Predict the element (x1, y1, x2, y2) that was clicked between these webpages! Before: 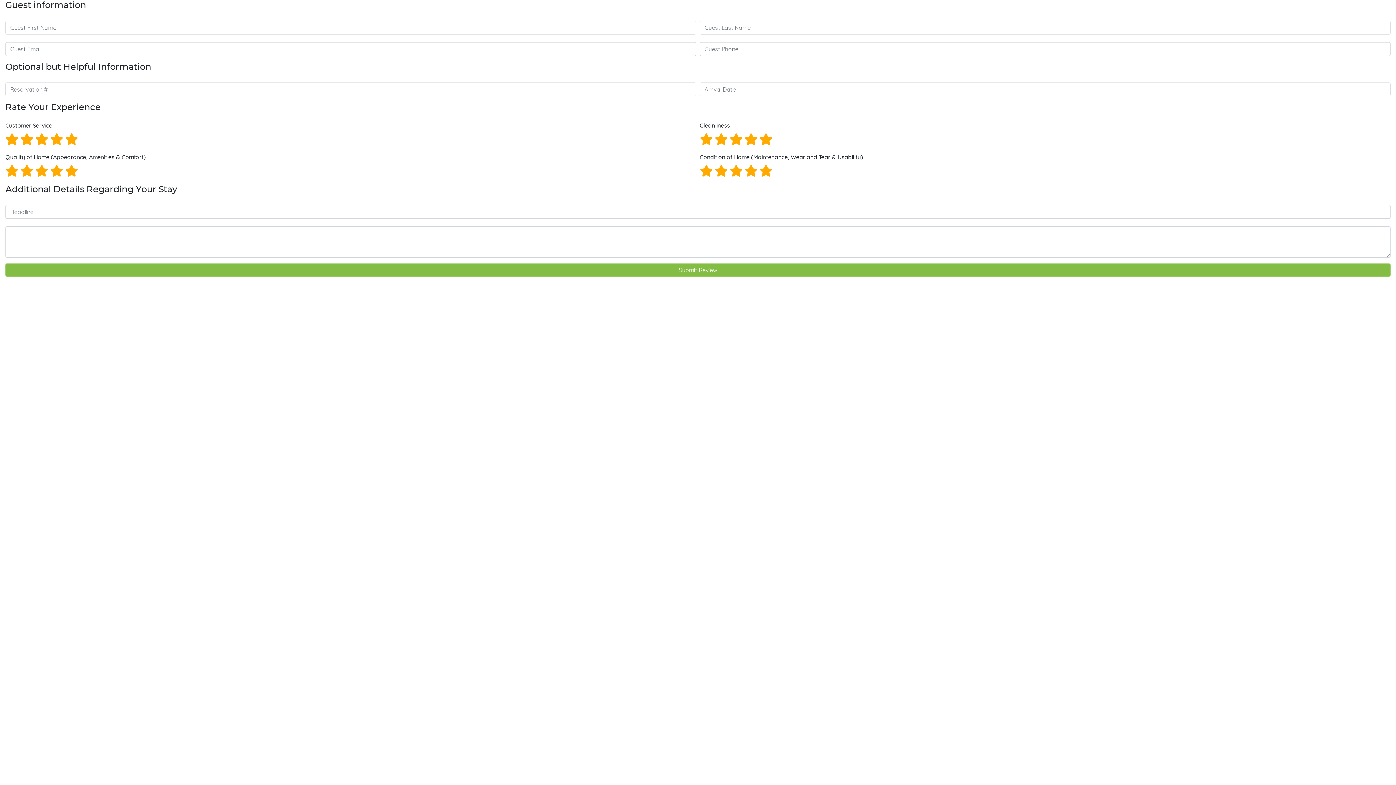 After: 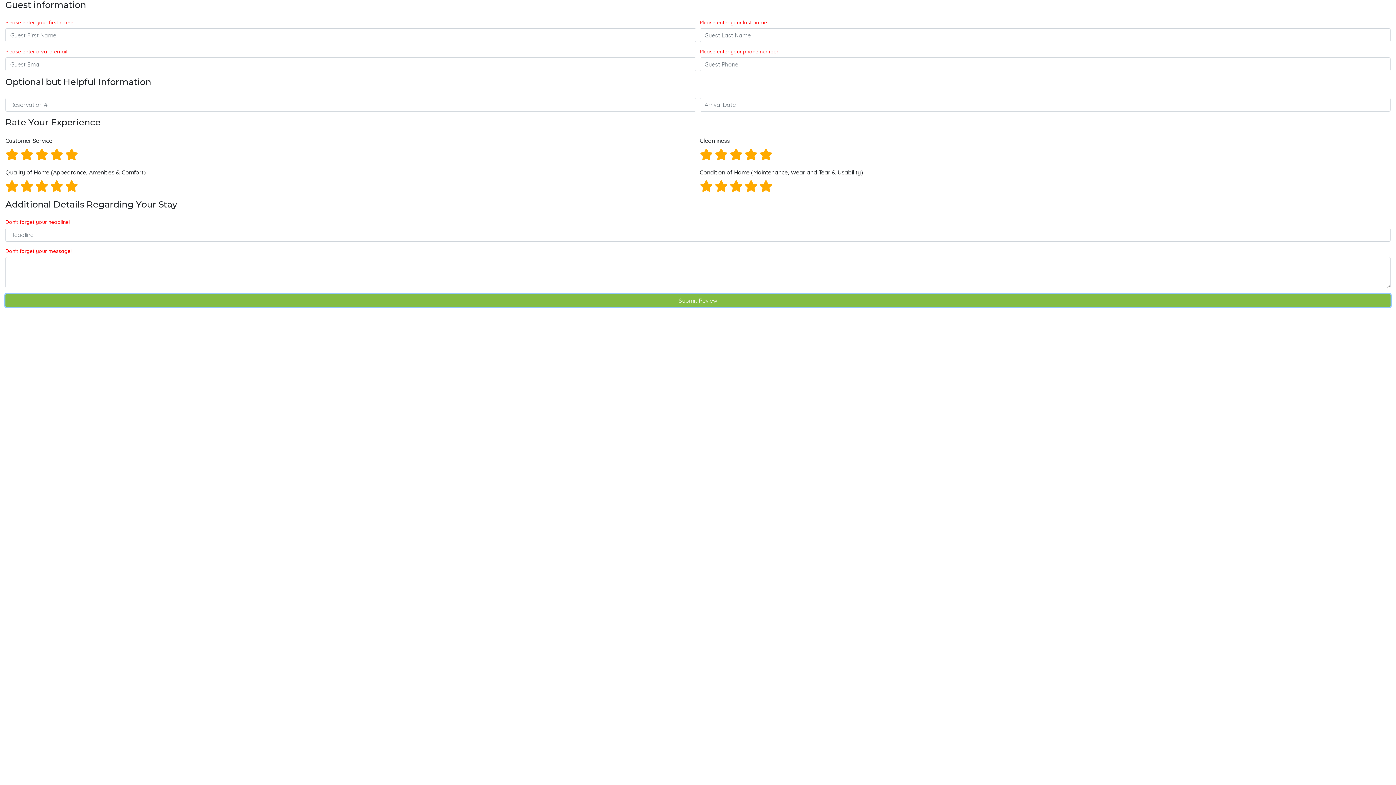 Action: bbox: (5, 263, 1390, 276) label: Submit Review